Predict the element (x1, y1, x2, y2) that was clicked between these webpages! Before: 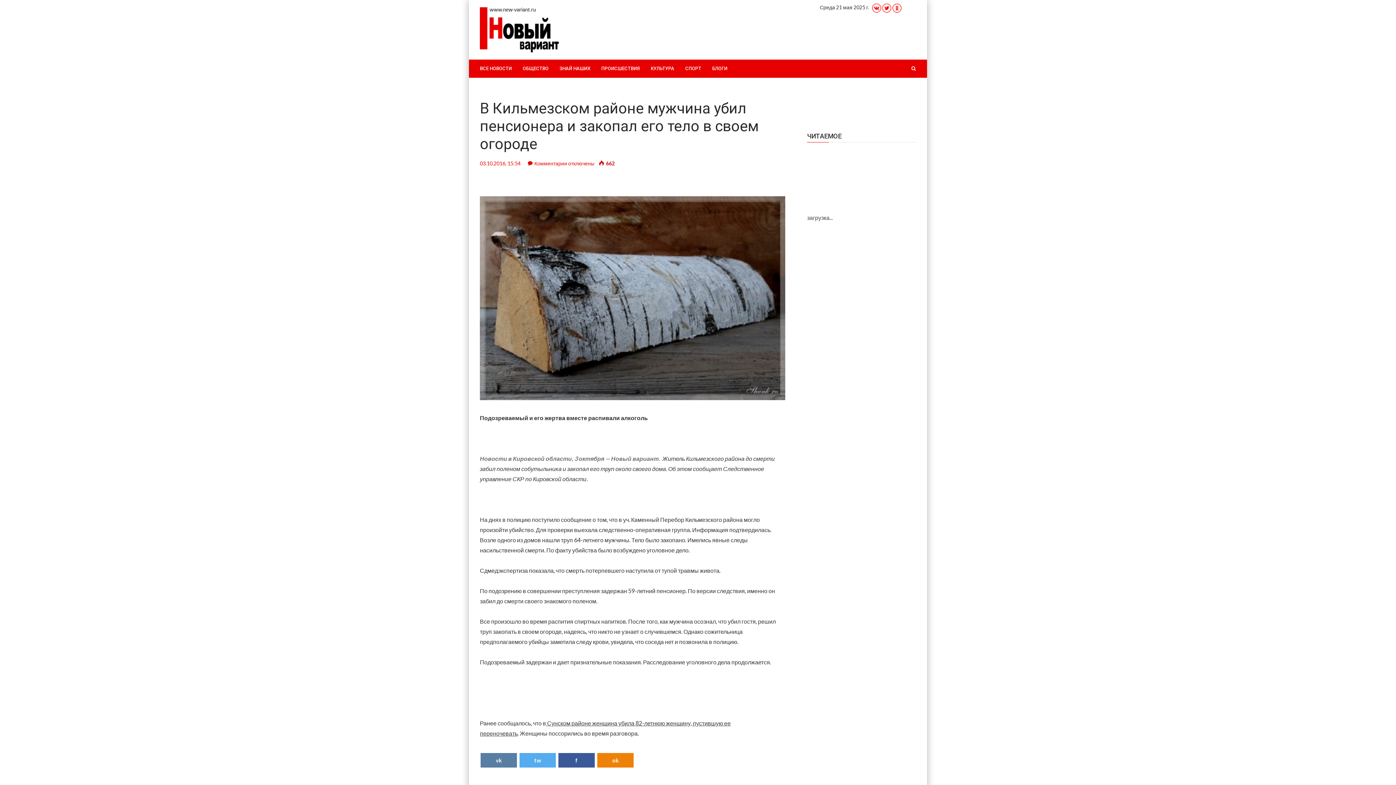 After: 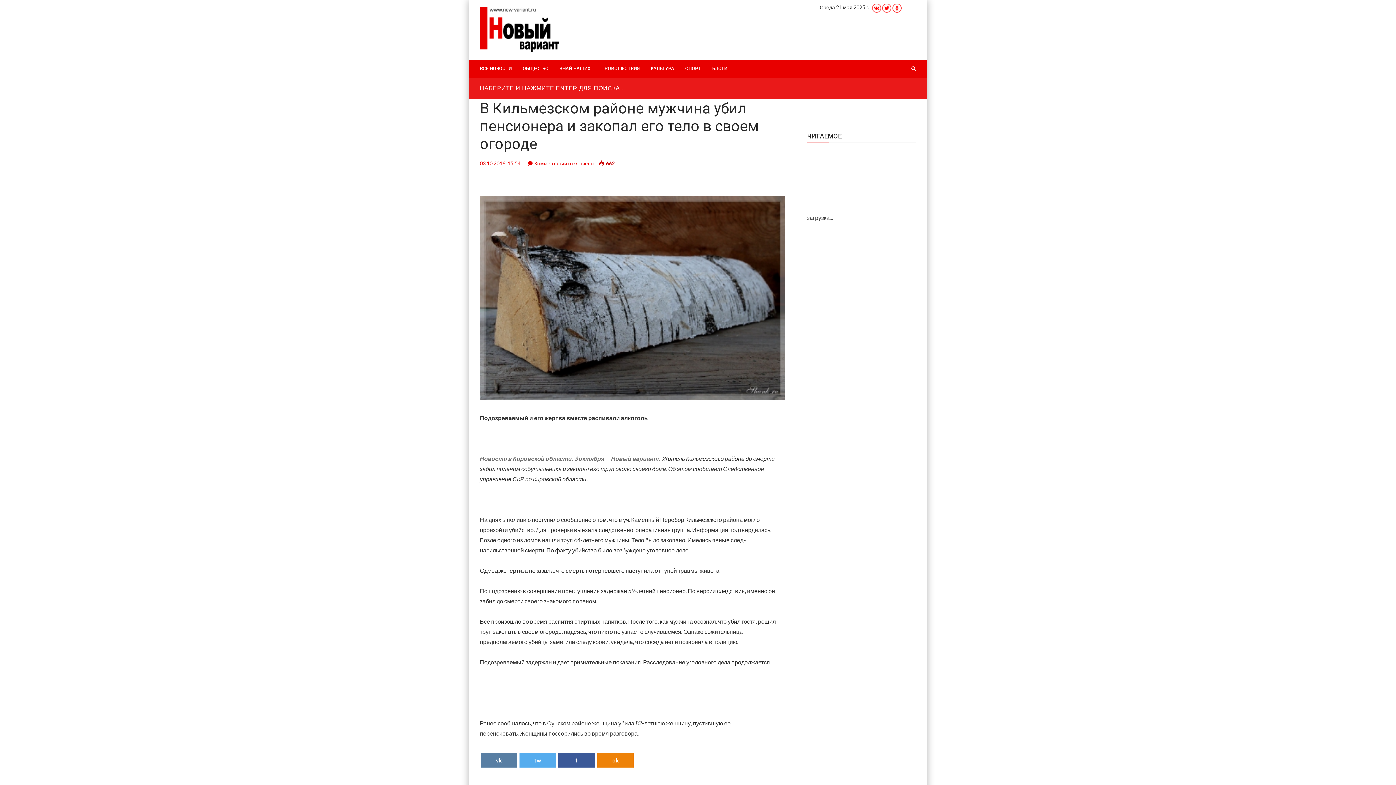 Action: bbox: (908, 59, 923, 77)